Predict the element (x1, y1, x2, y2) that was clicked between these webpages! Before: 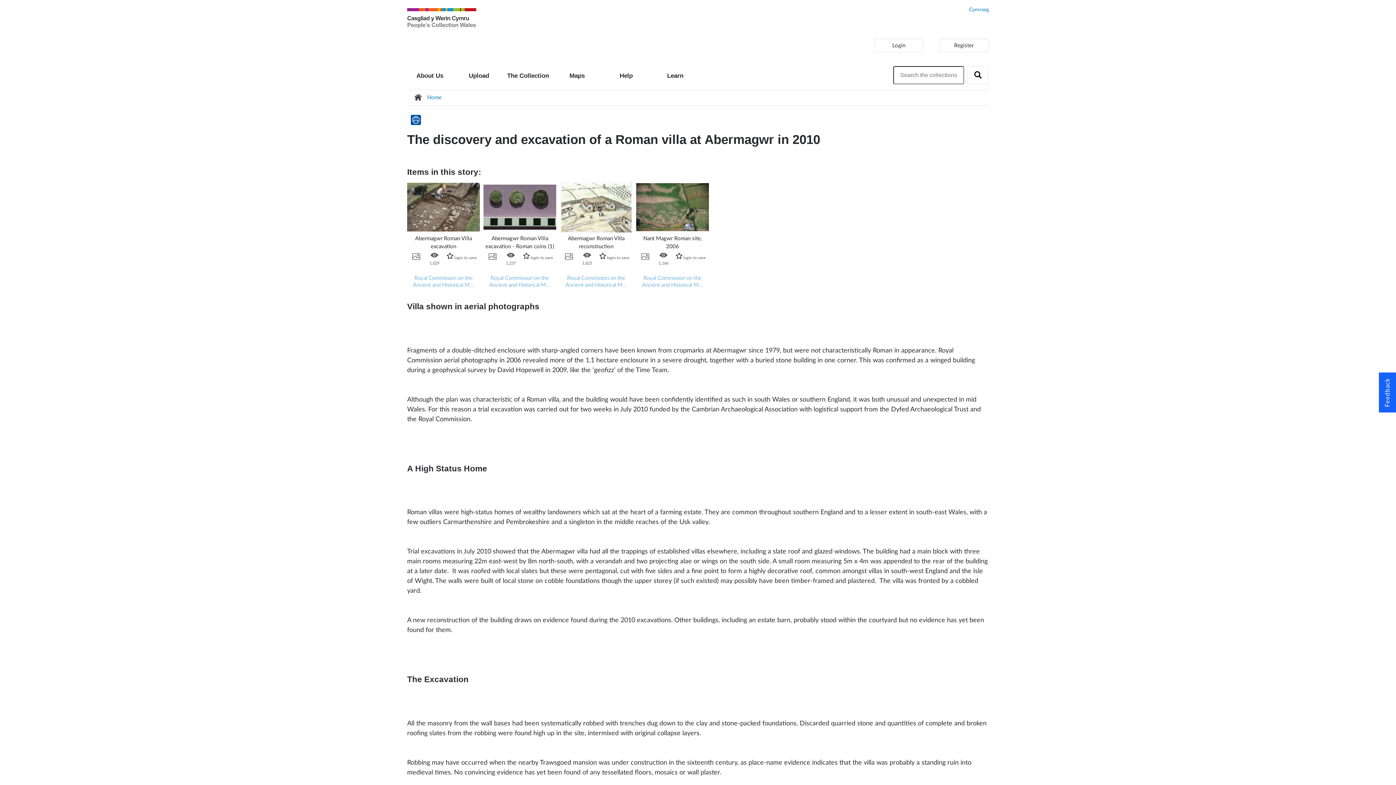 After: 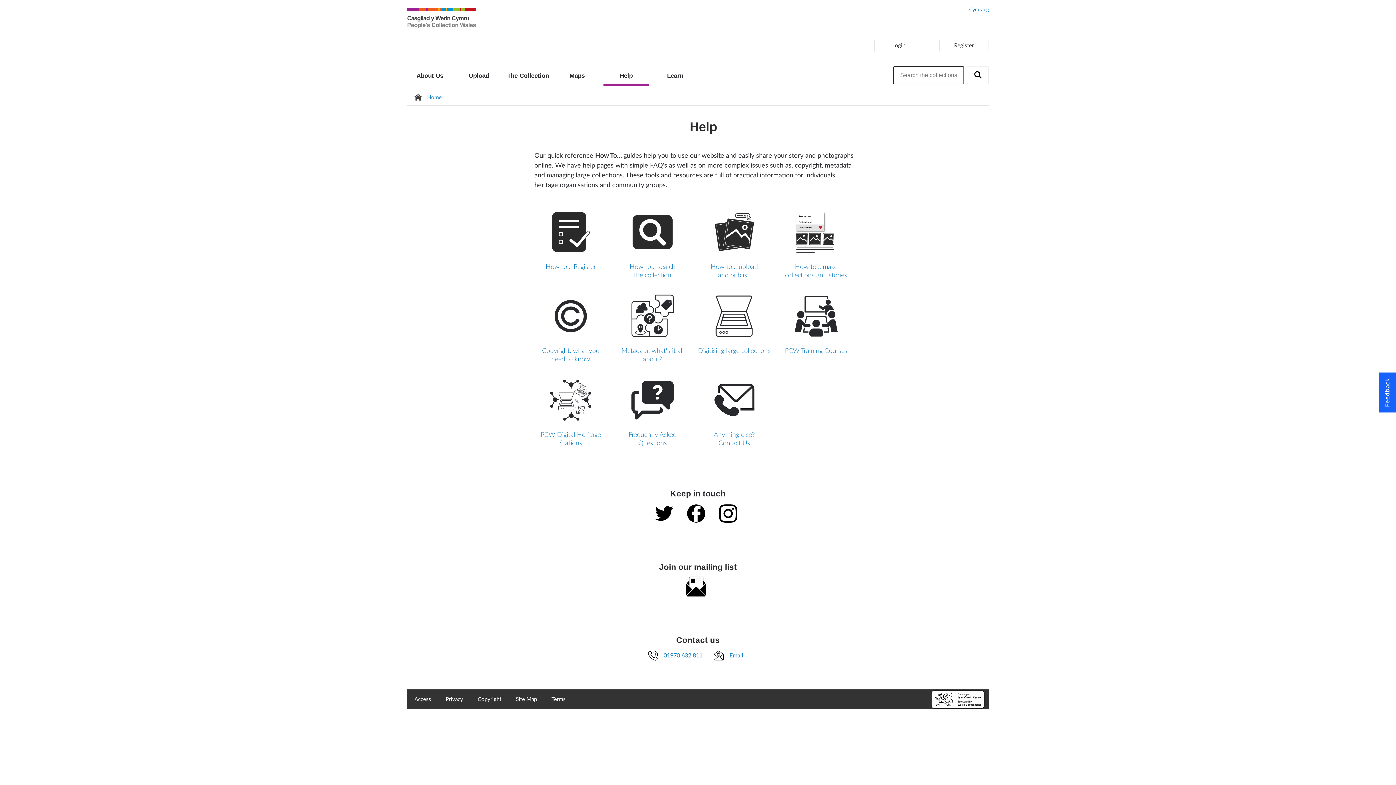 Action: bbox: (603, 68, 649, 86) label: Help